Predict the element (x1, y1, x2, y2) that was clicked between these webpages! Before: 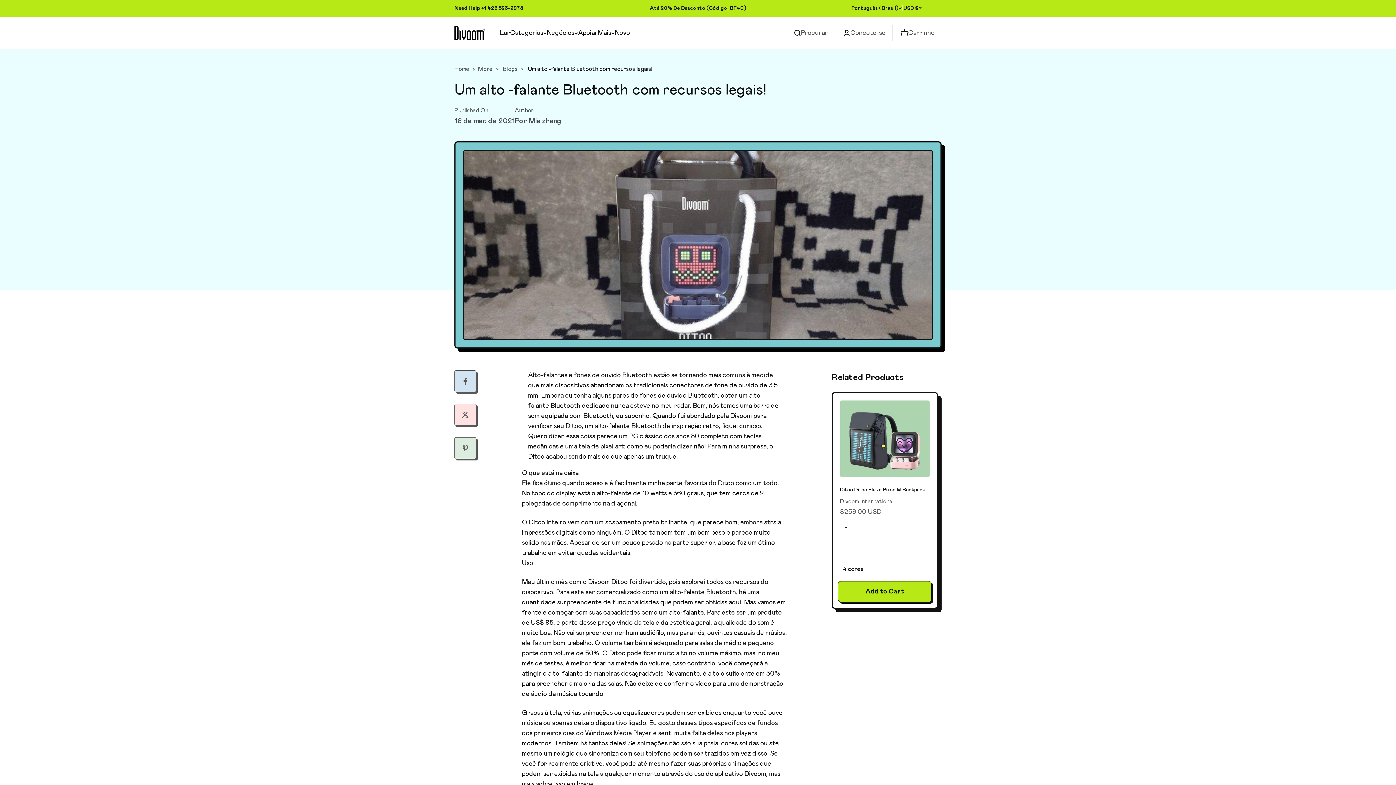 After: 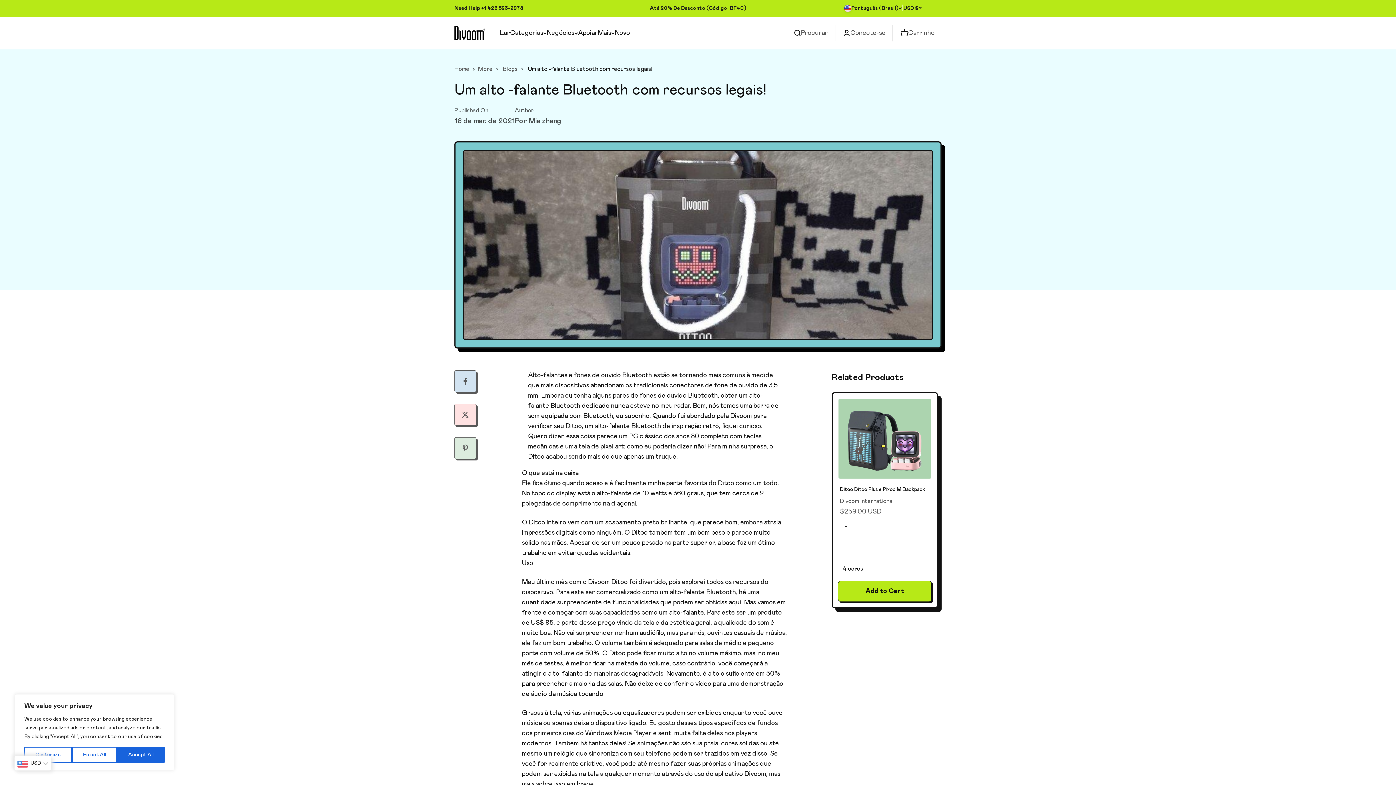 Action: label: Carrinho
0 bbox: (893, 24, 941, 41)